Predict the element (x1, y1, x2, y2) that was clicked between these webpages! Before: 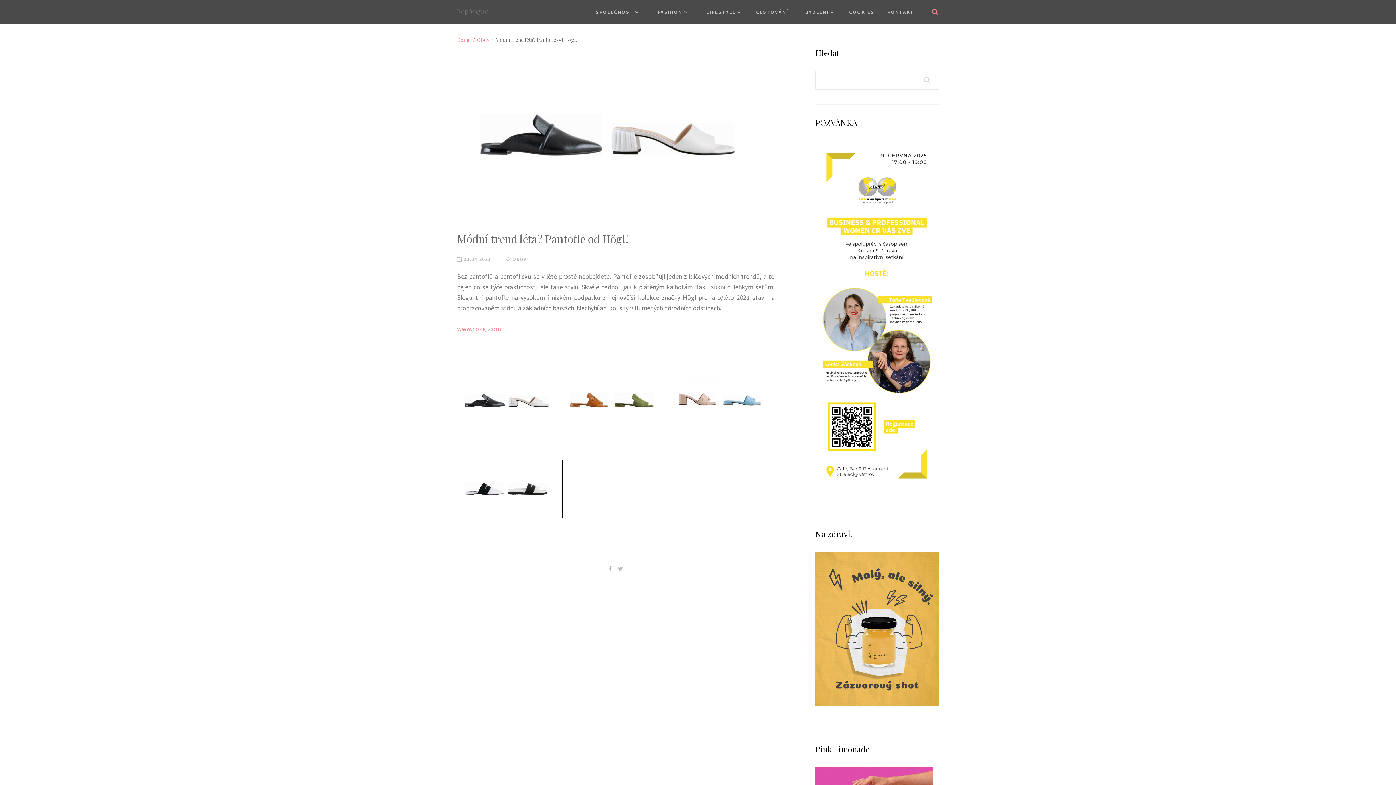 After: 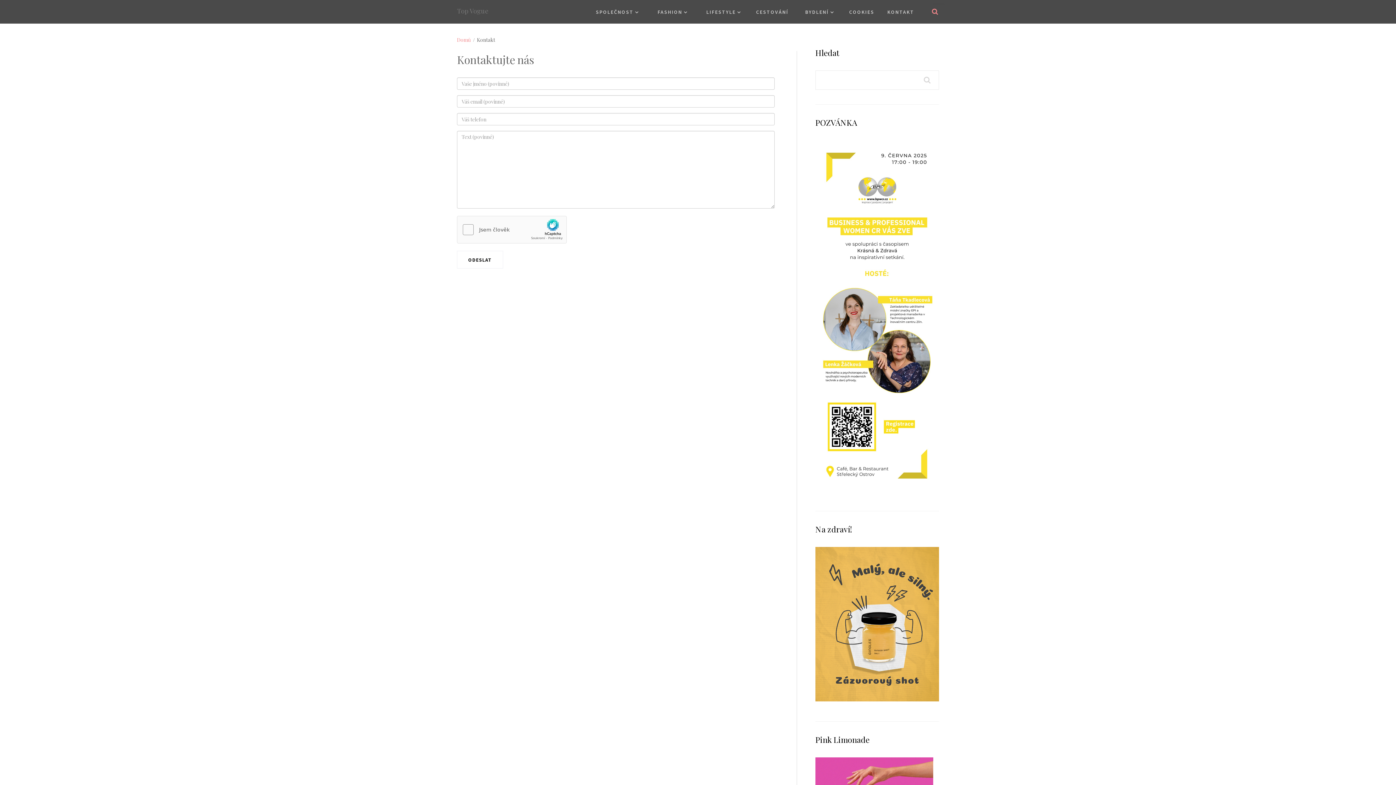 Action: bbox: (881, 0, 921, 23) label: KONTAKT